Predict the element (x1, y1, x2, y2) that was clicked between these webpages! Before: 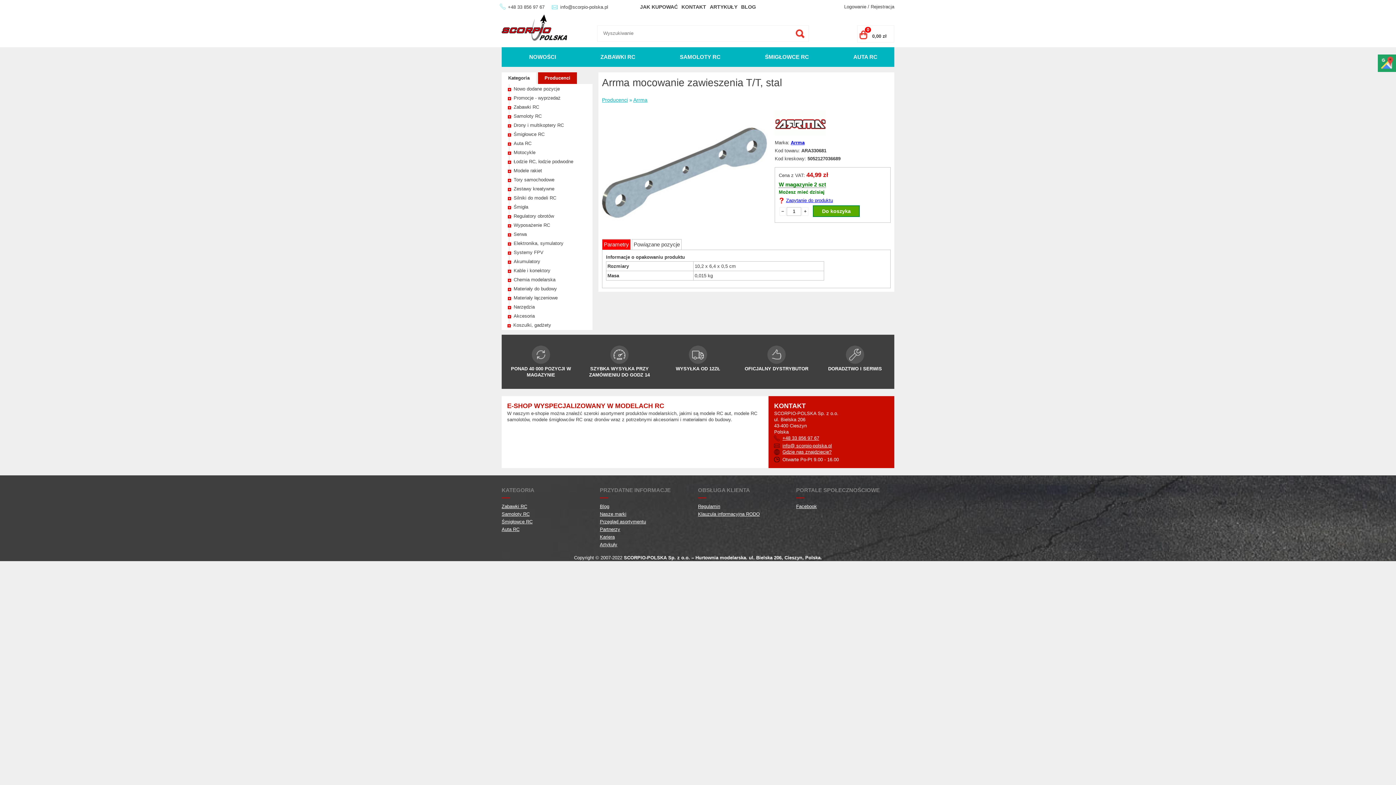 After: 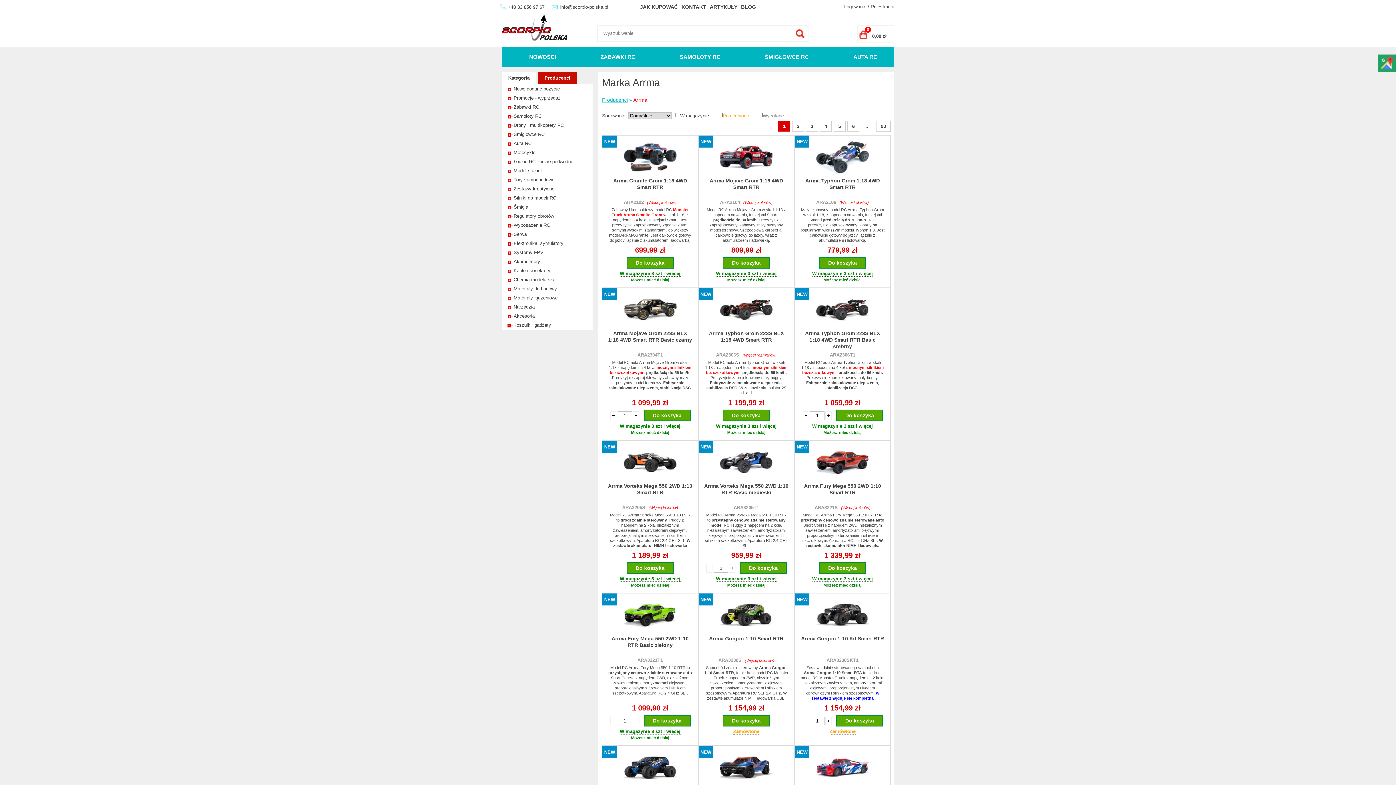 Action: label: Arrma bbox: (633, 97, 647, 102)